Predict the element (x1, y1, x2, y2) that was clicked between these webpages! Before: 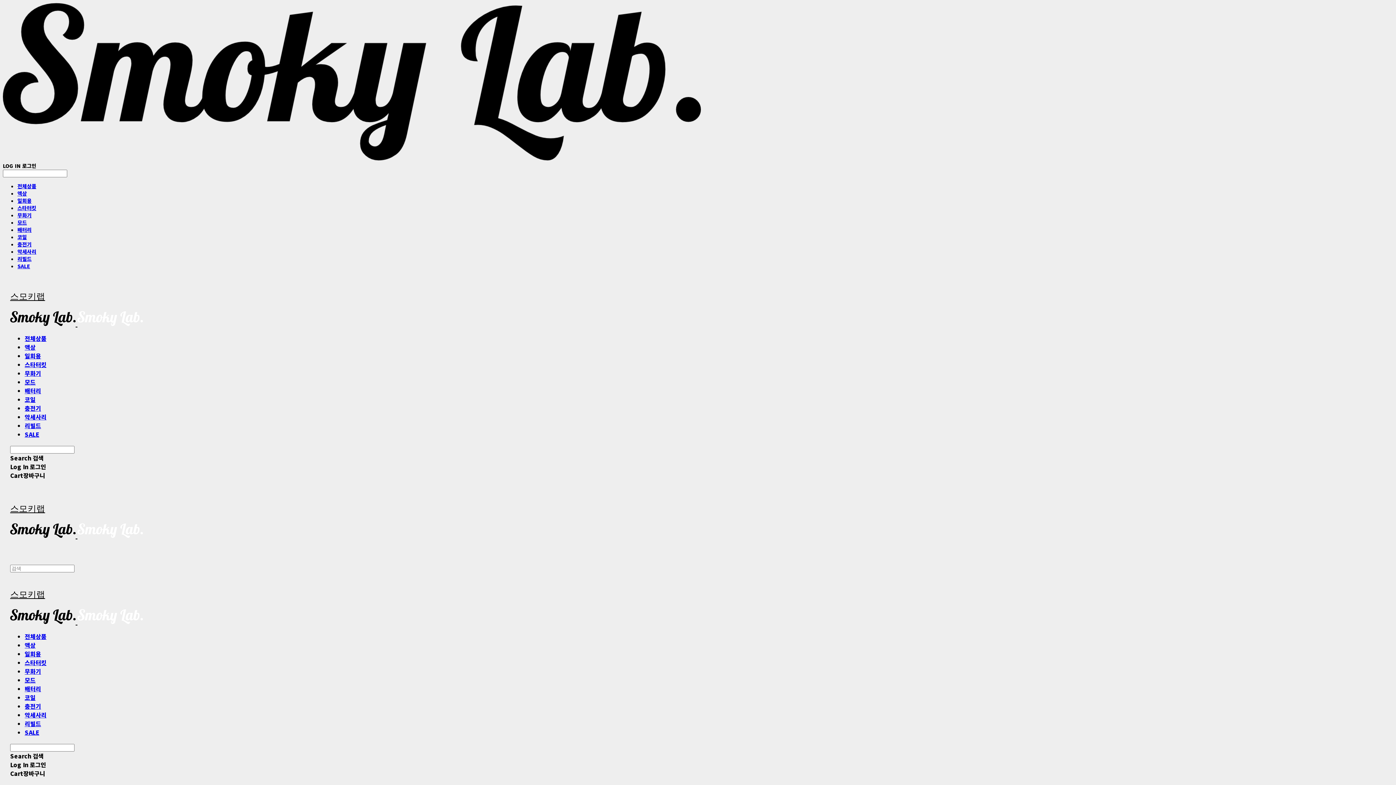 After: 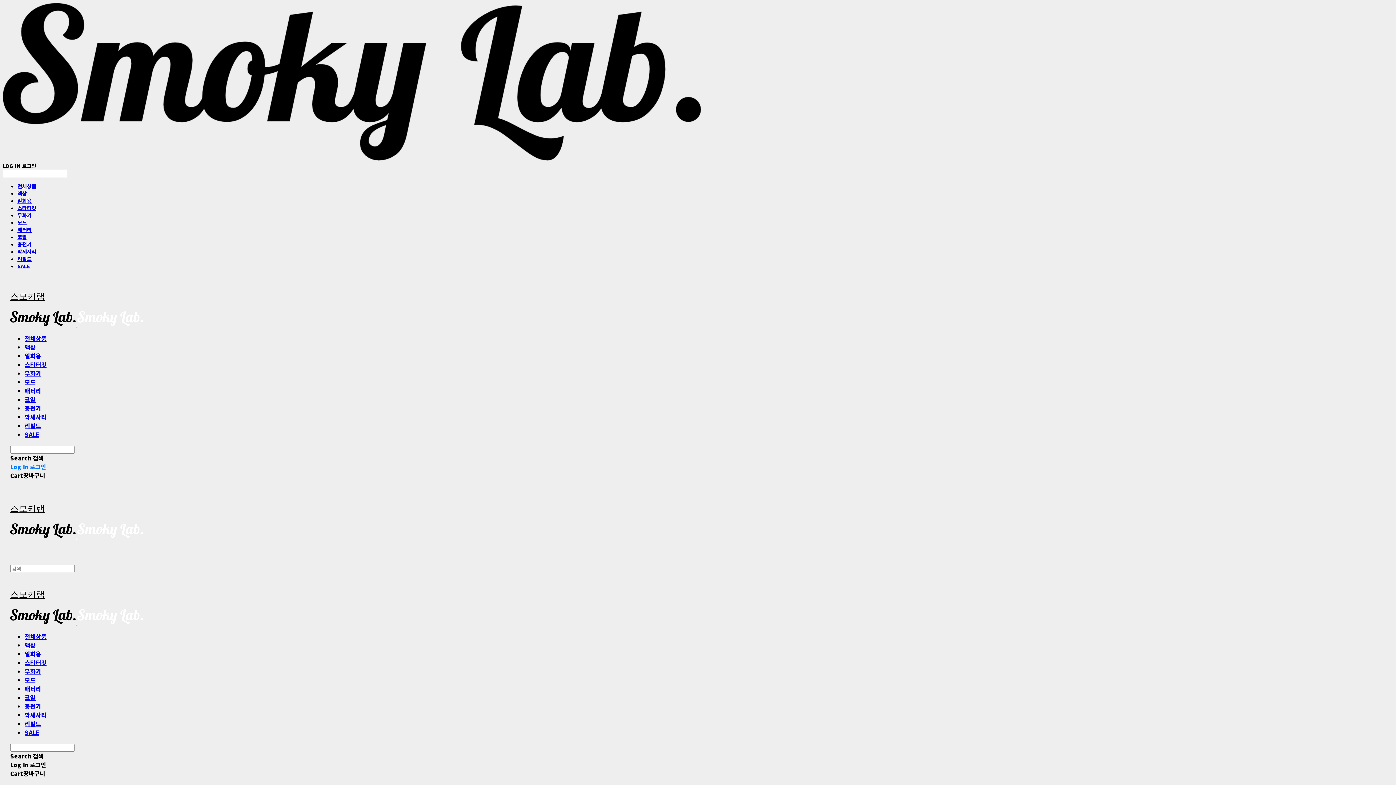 Action: bbox: (10, 462, 46, 471) label: Log In 로그인